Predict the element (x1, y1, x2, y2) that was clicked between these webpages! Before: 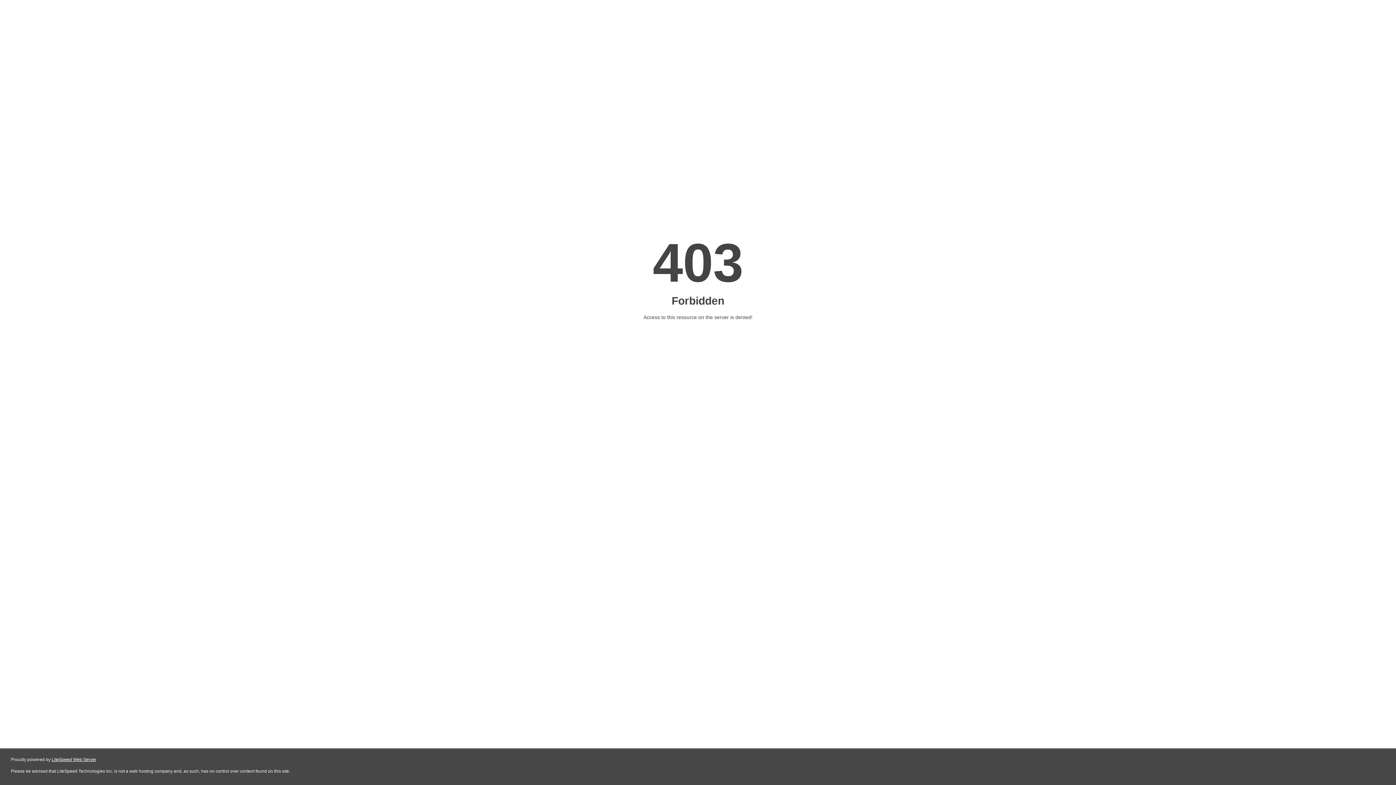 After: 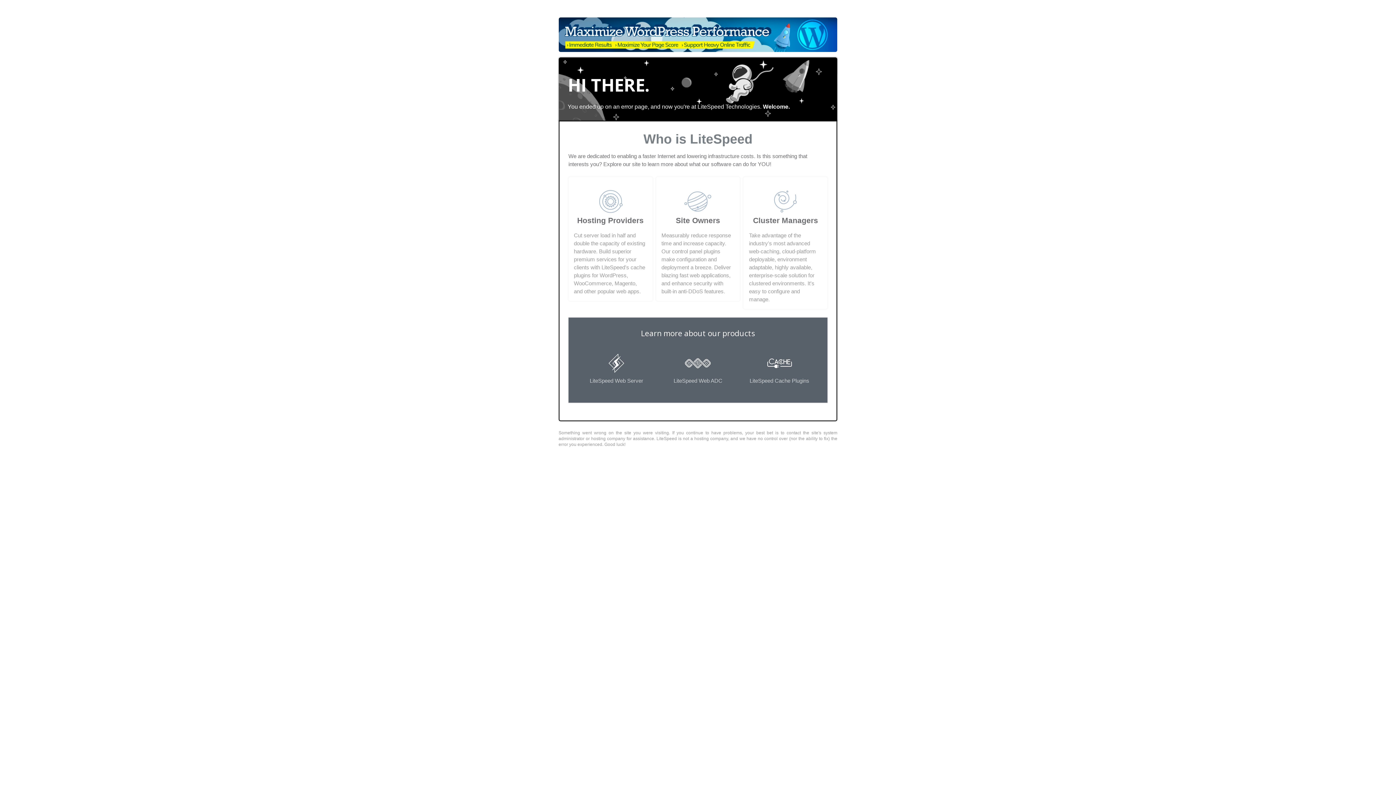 Action: label: LiteSpeed Web Server bbox: (51, 757, 96, 762)